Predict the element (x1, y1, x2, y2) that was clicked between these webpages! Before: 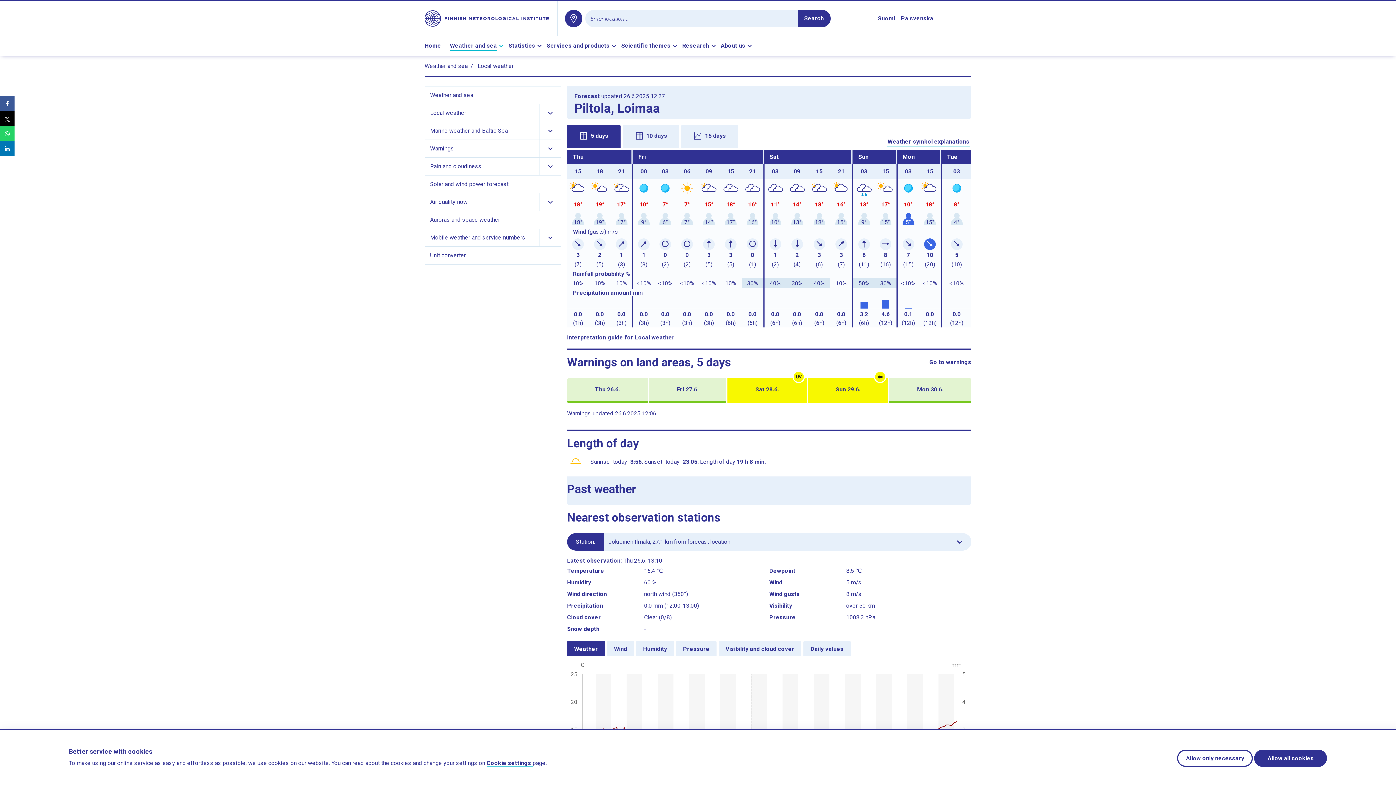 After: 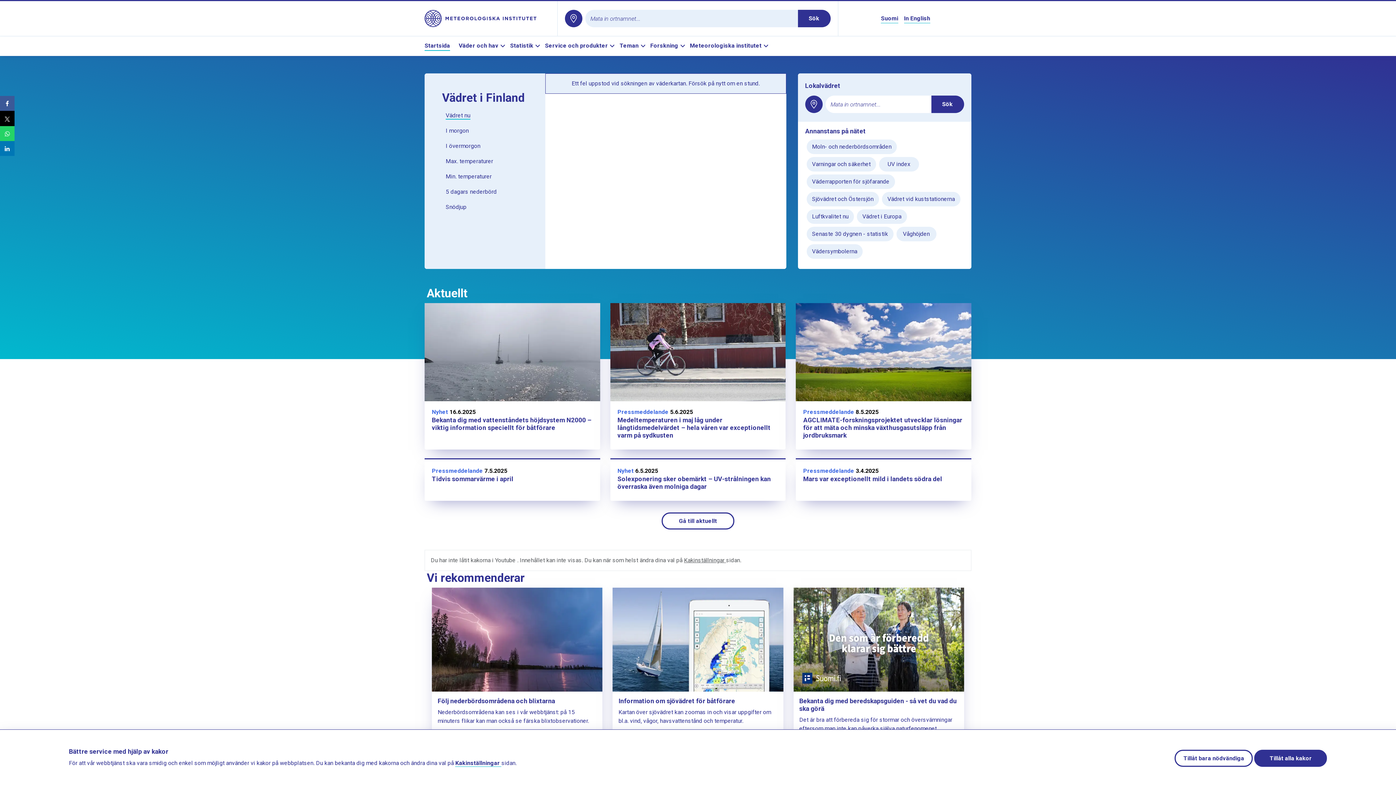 Action: label: Gå till Meteorologiska institutets svenskspråkiga webbplats bbox: (901, 14, 933, 23)